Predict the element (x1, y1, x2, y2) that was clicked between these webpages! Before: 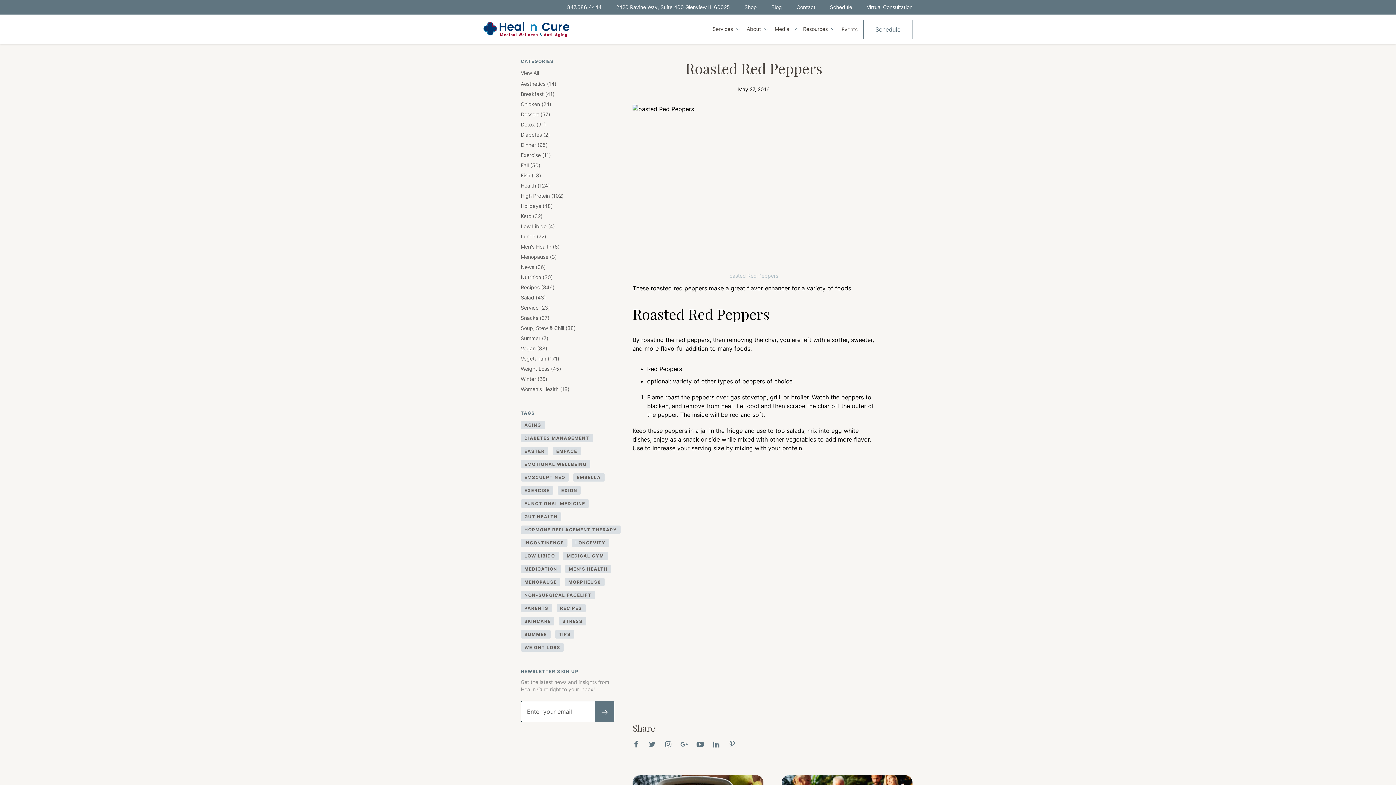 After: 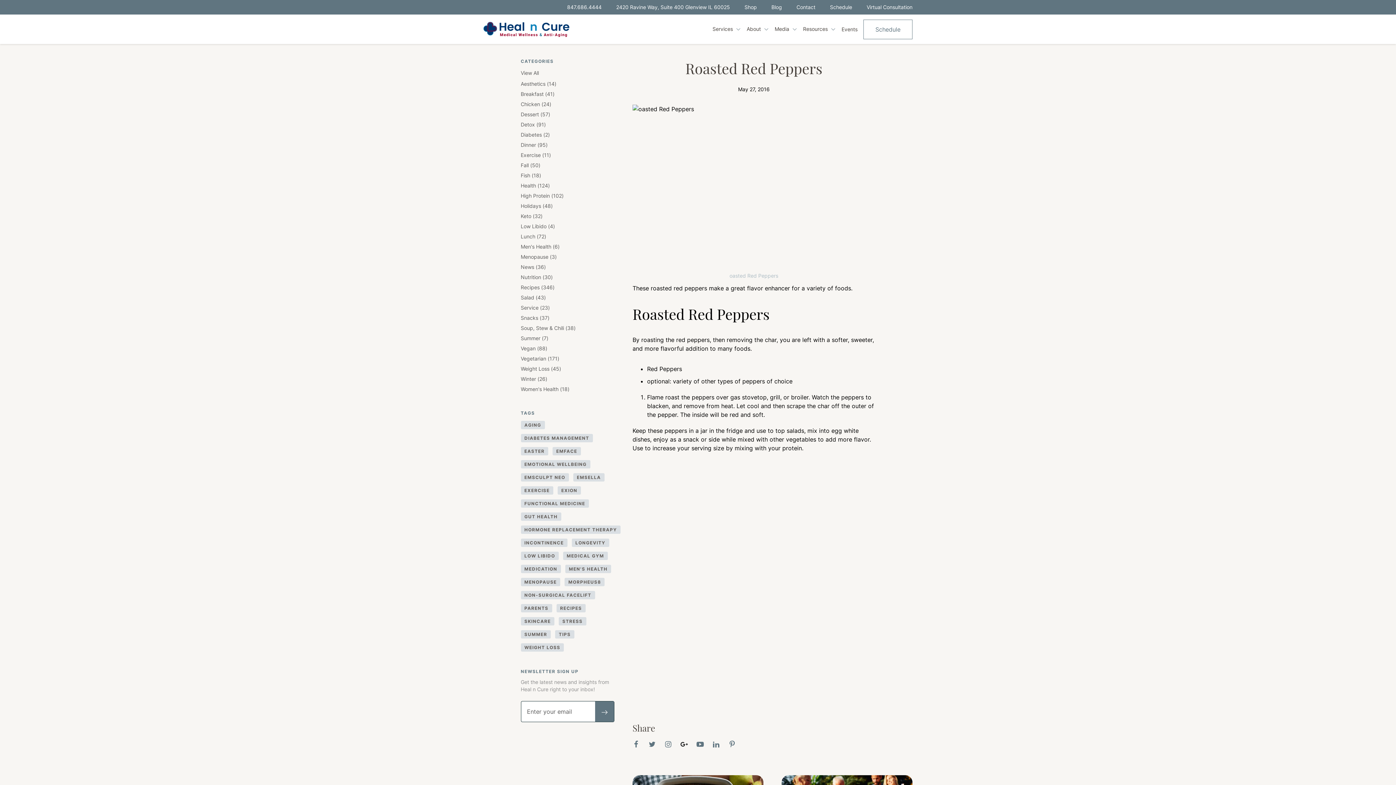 Action: bbox: (680, 739, 688, 748)